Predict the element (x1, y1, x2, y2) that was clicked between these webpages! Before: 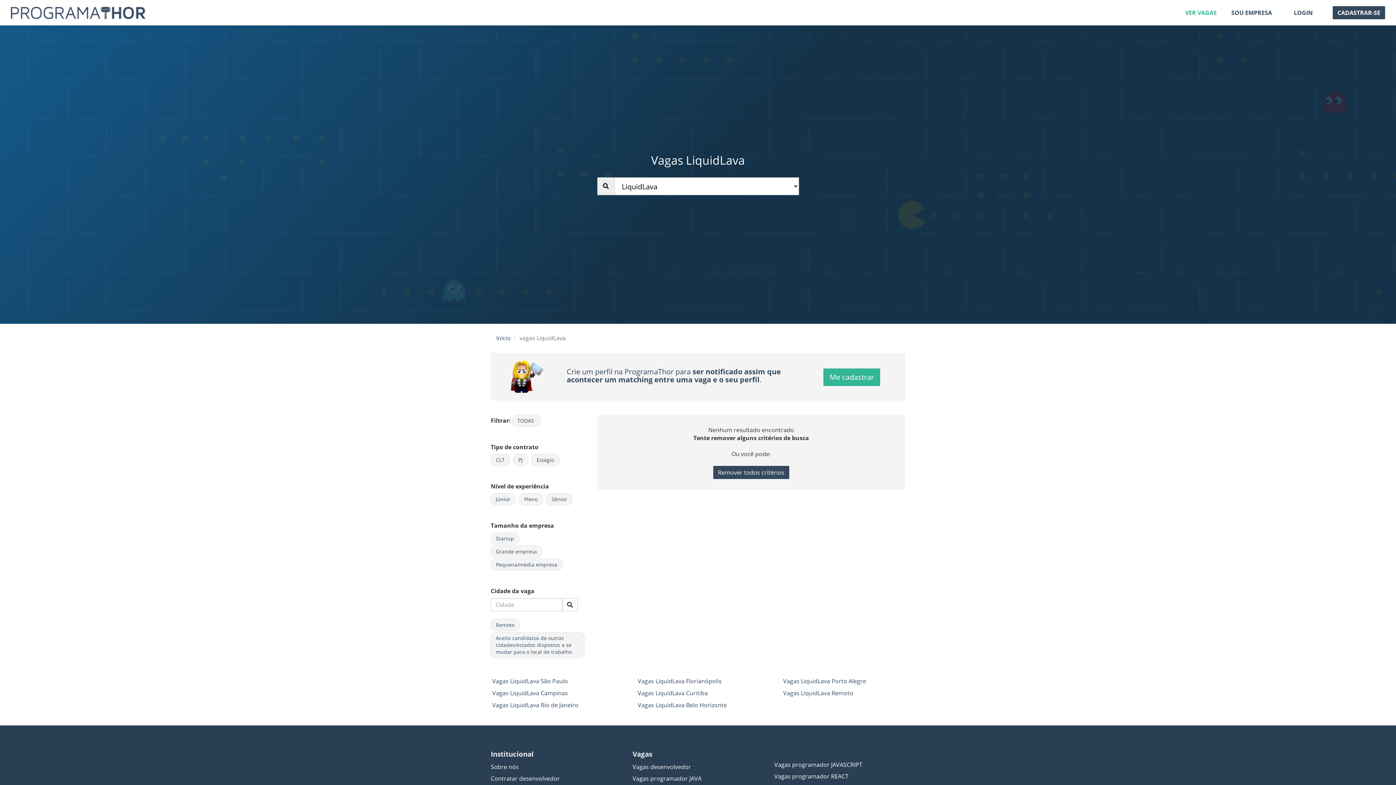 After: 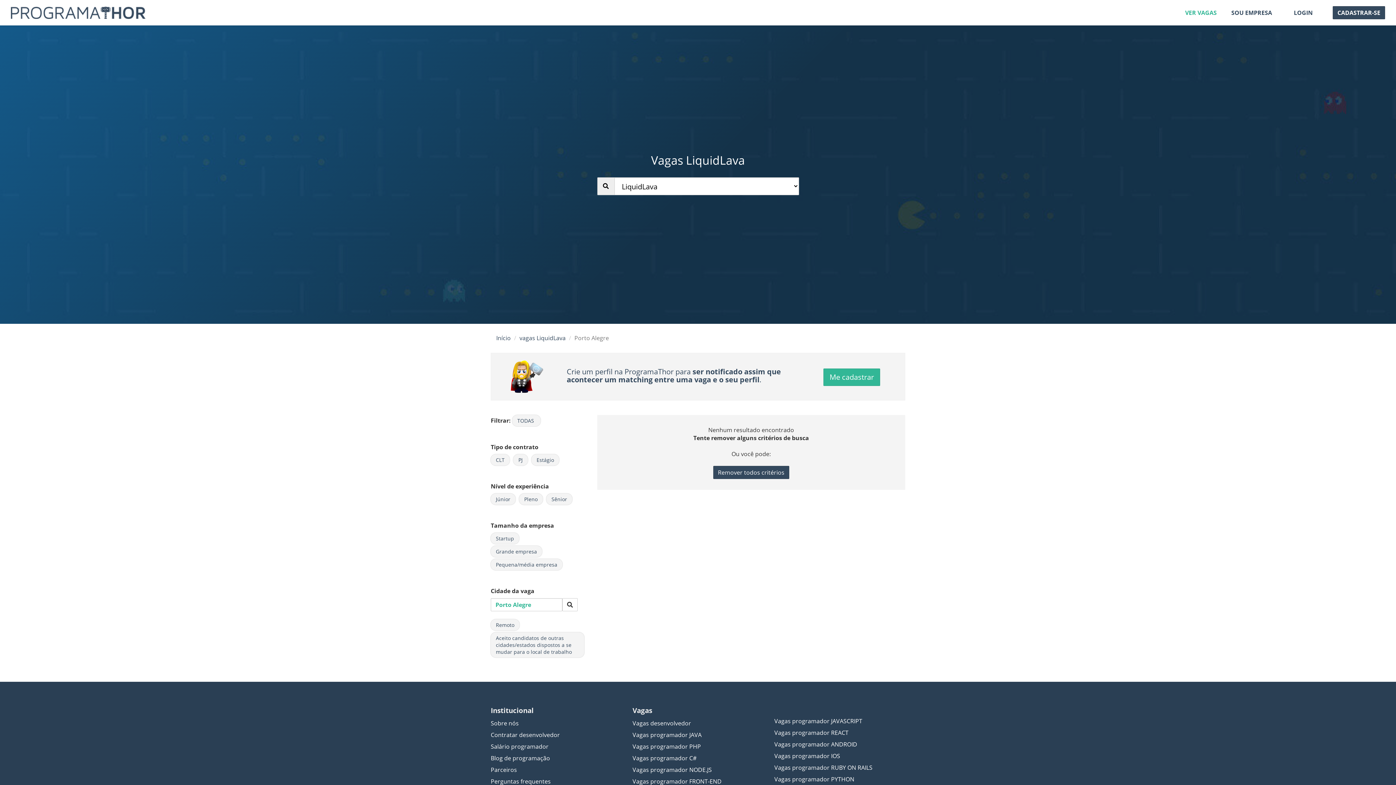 Action: bbox: (783, 677, 866, 685) label: Vagas LiquidLava Porto Alegre